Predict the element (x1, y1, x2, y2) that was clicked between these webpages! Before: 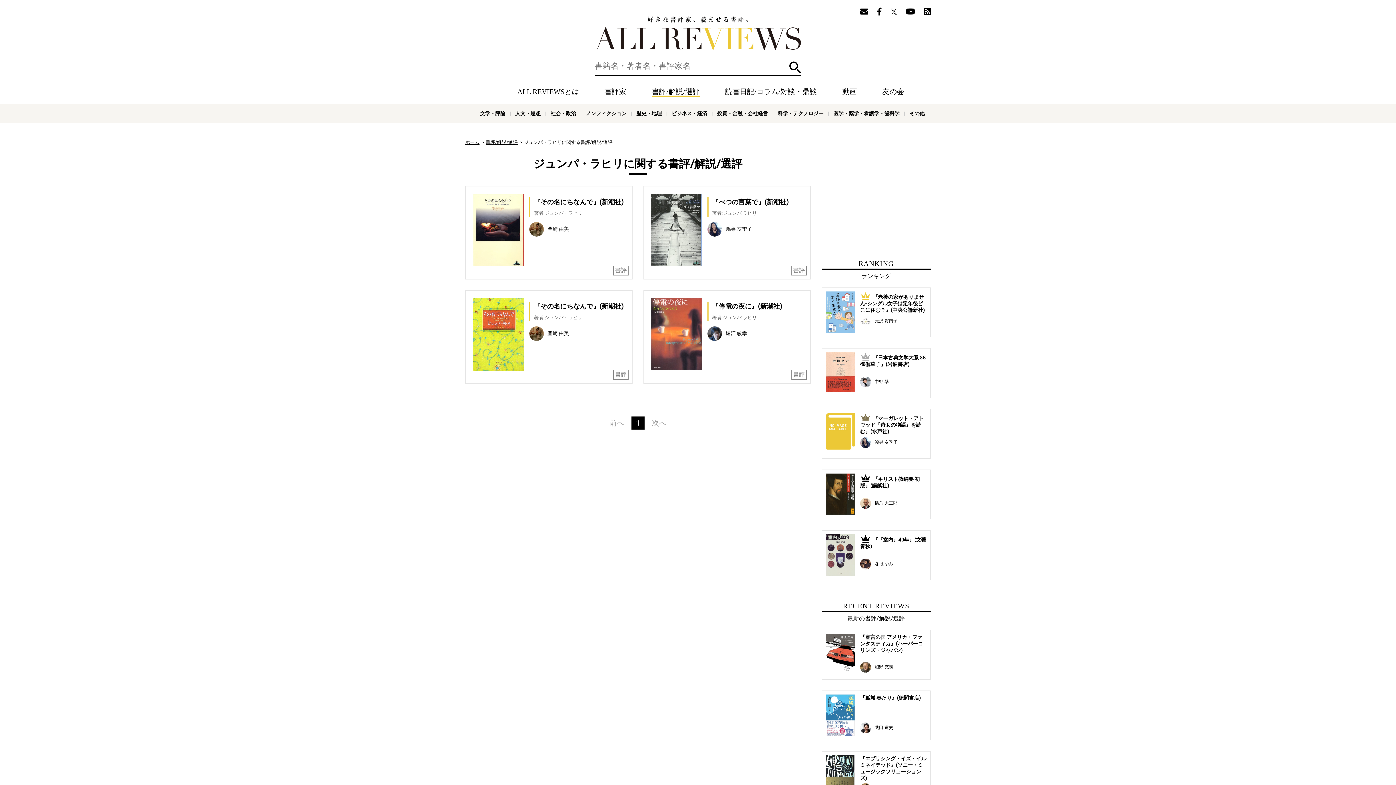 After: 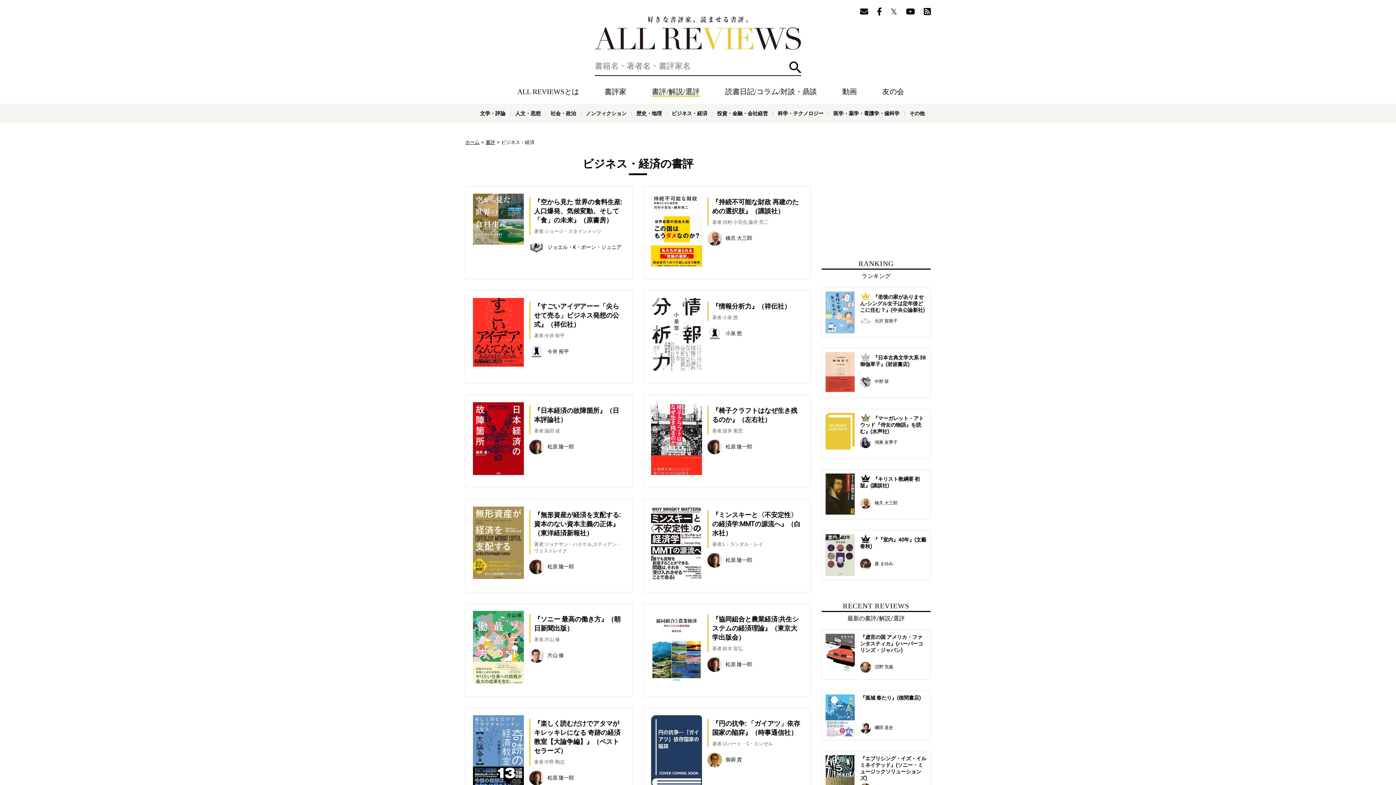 Action: bbox: (671, 110, 707, 116) label: ビジネス・経済